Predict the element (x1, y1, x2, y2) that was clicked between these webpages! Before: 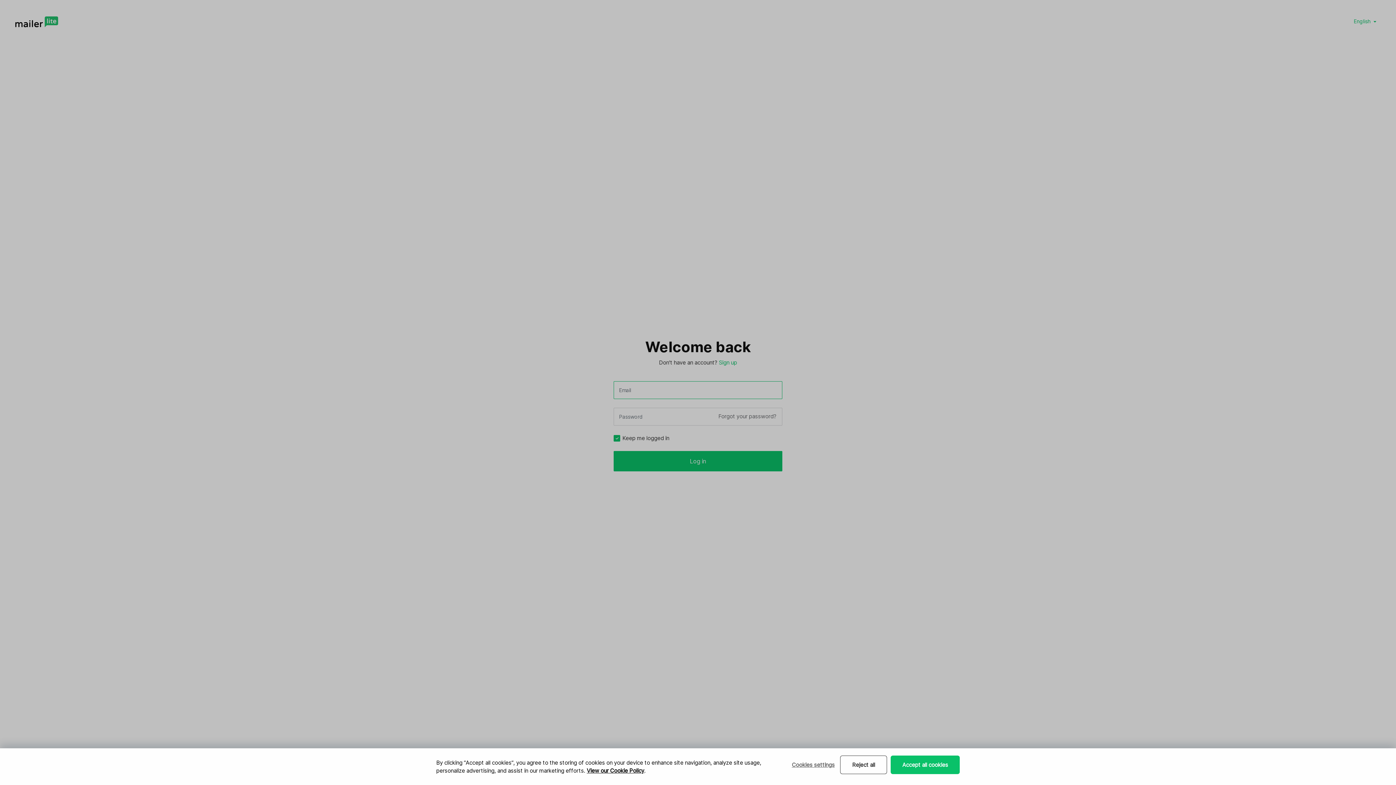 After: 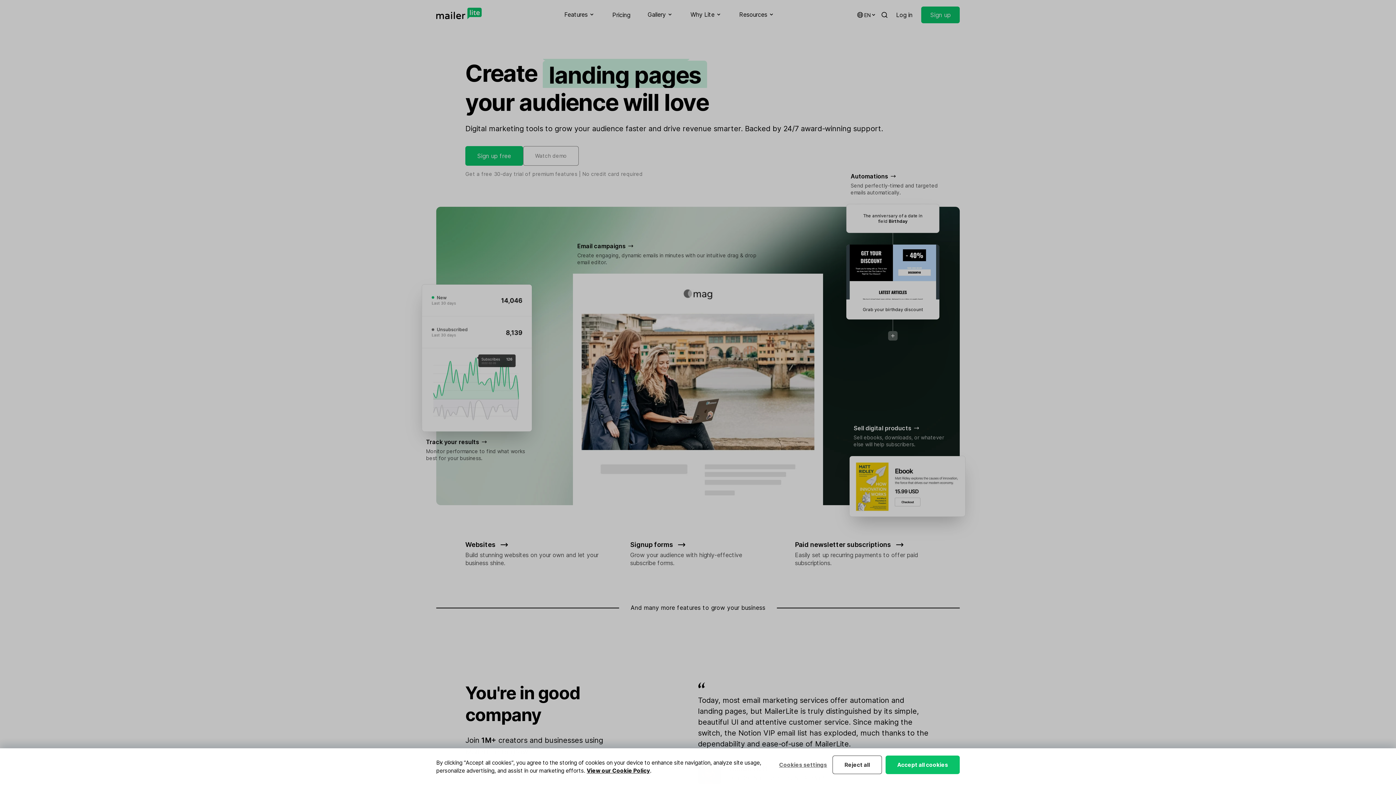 Action: bbox: (15, 16, 58, 27)